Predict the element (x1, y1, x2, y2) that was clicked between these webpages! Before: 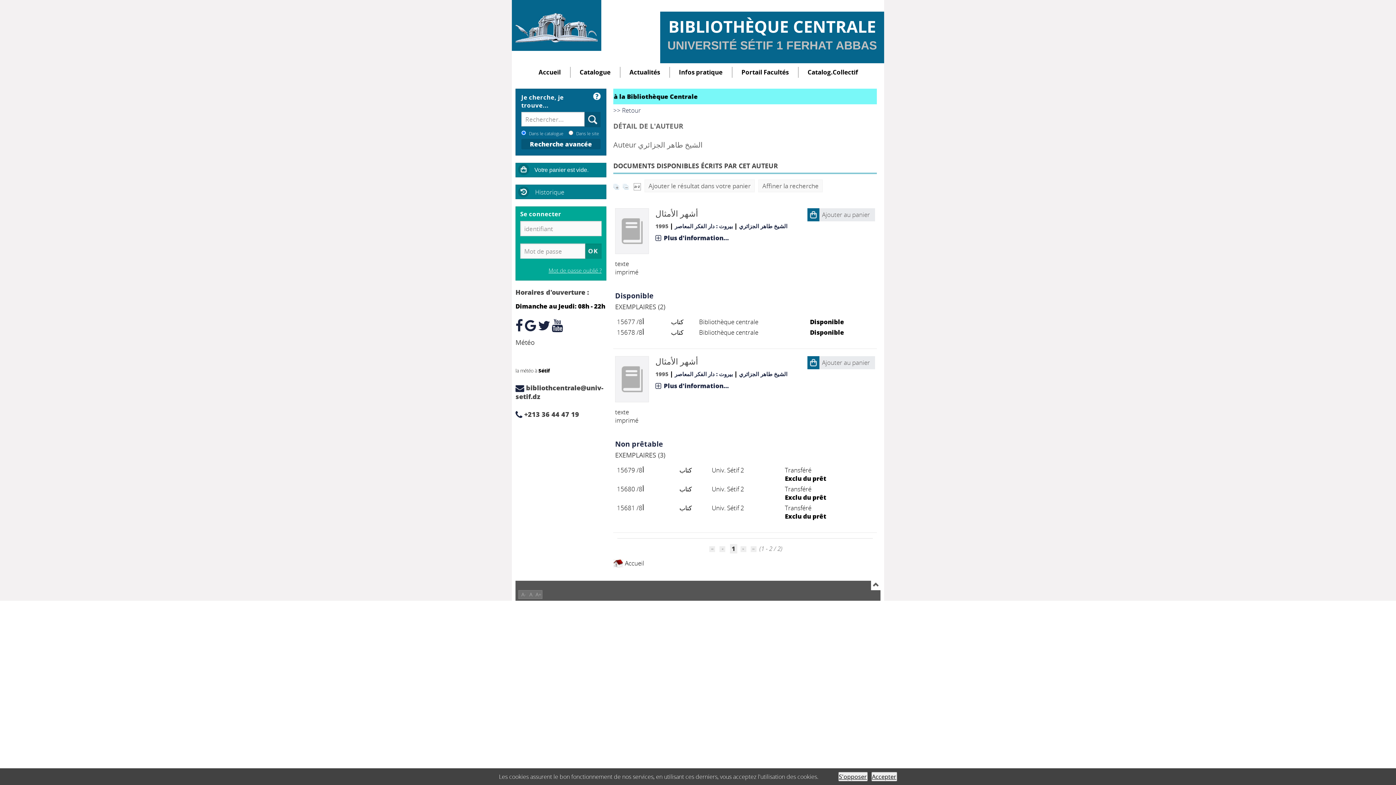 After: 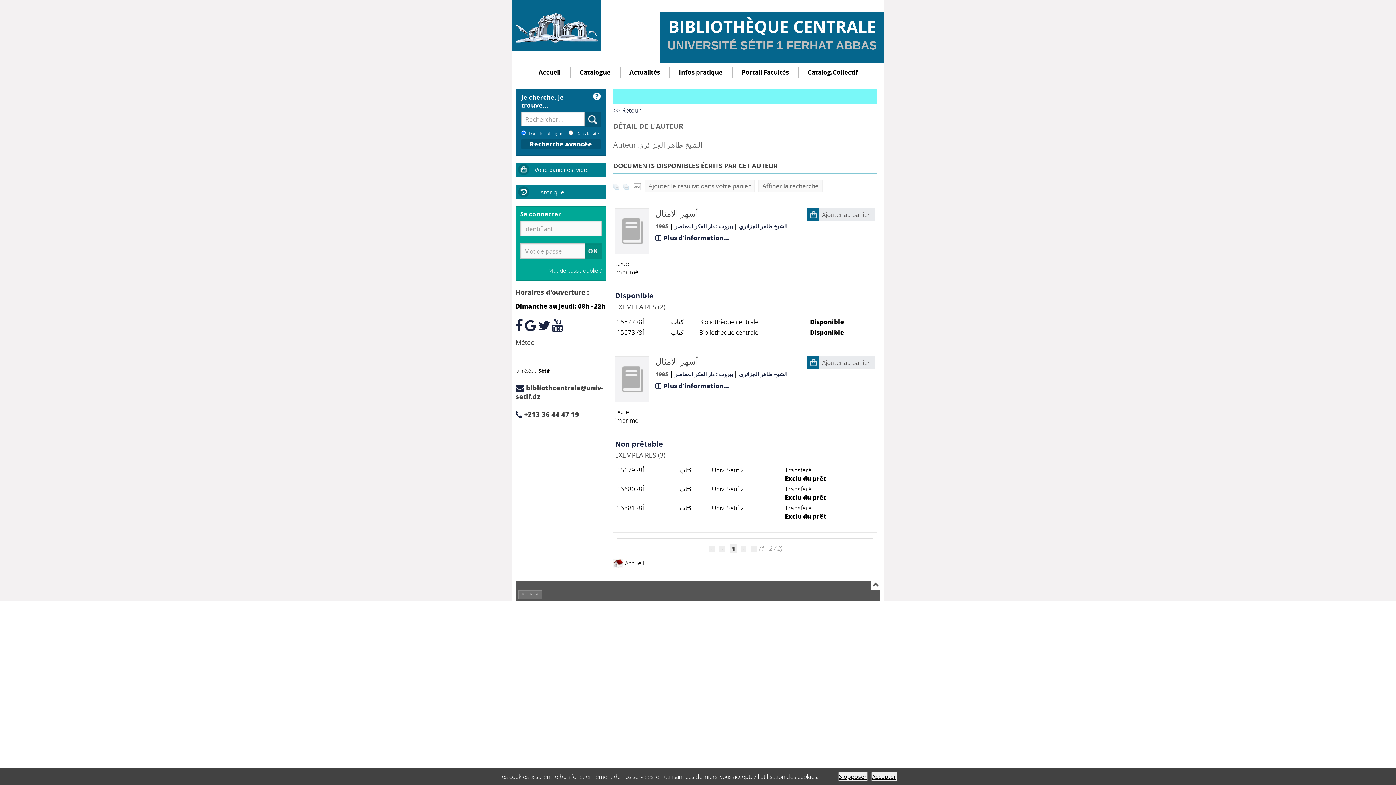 Action: bbox: (613, 181, 619, 190)